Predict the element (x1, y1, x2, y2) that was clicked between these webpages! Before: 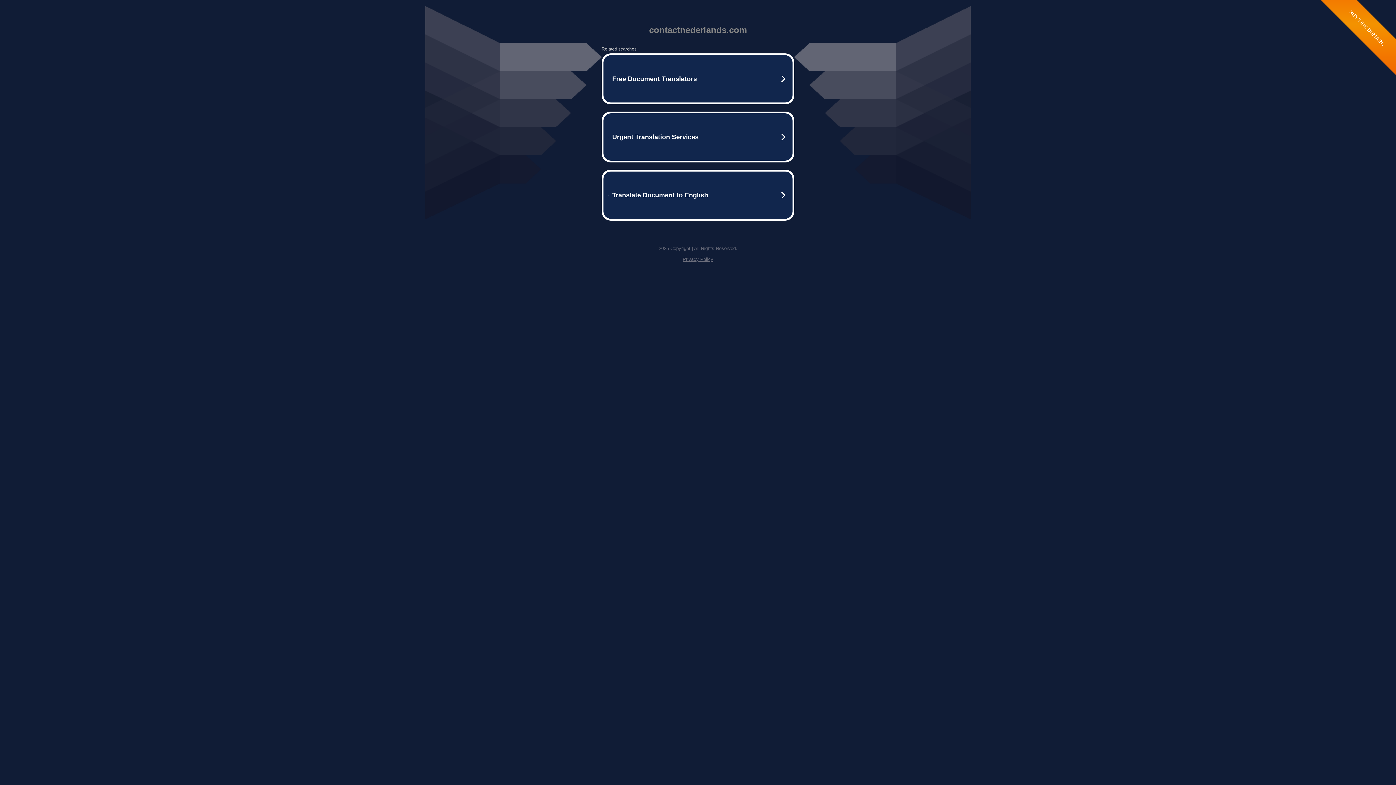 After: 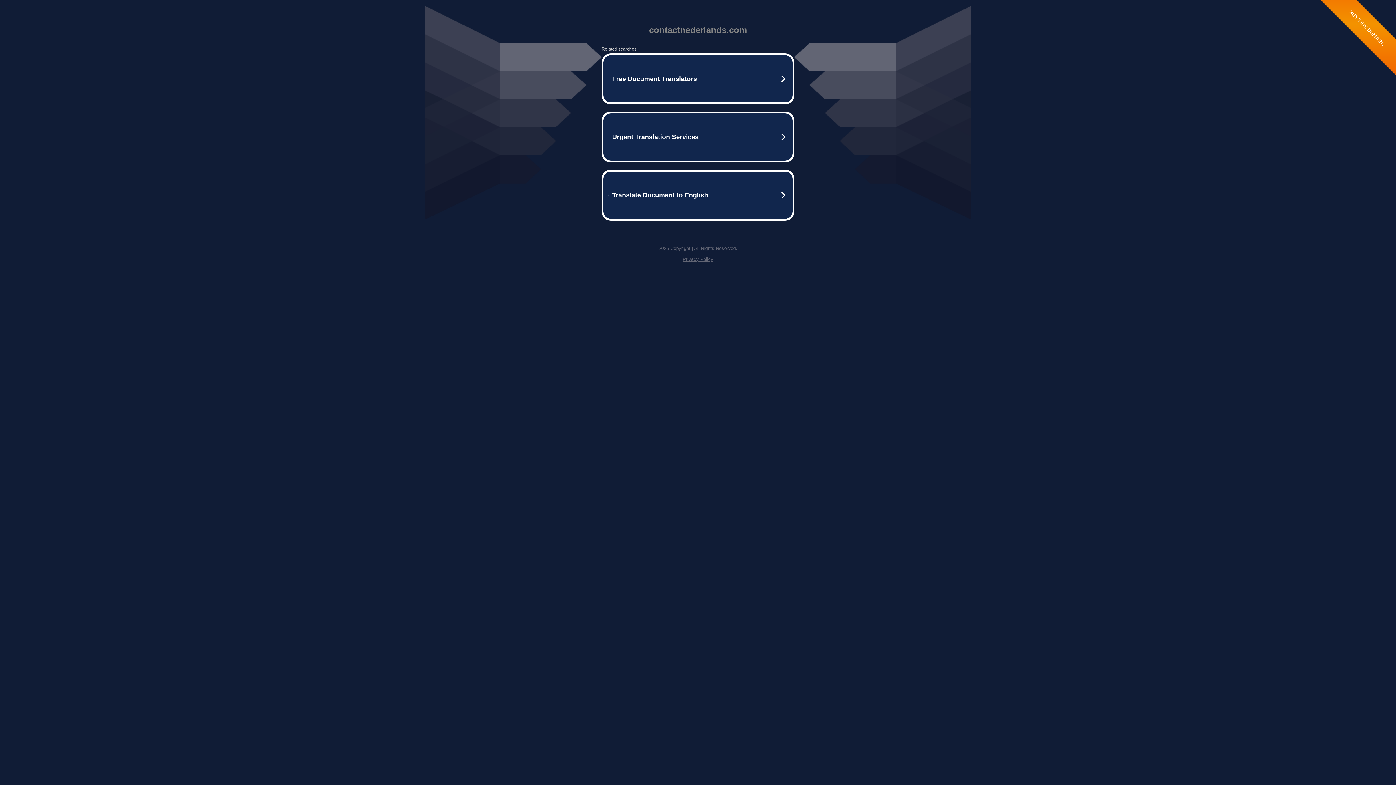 Action: bbox: (682, 256, 713, 262) label: Privacy Policy